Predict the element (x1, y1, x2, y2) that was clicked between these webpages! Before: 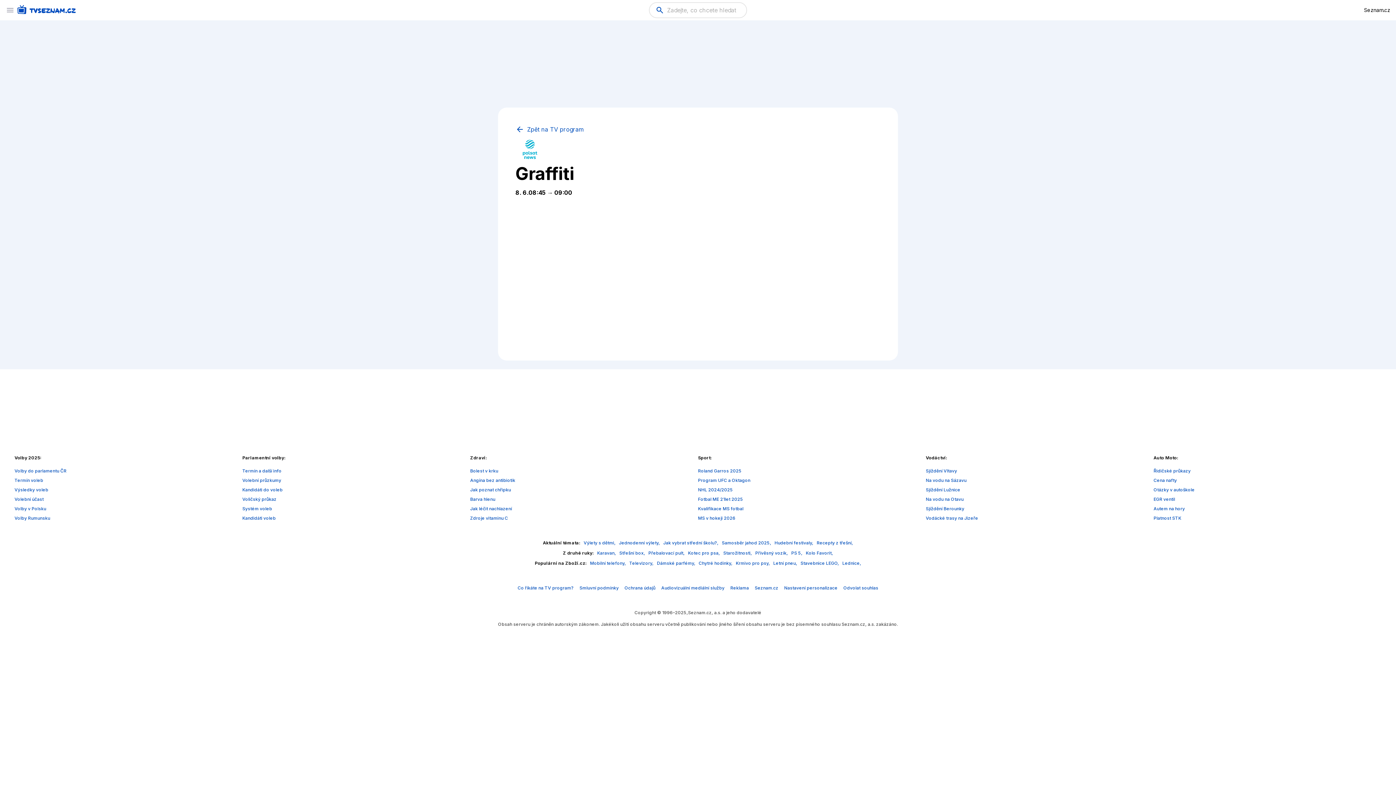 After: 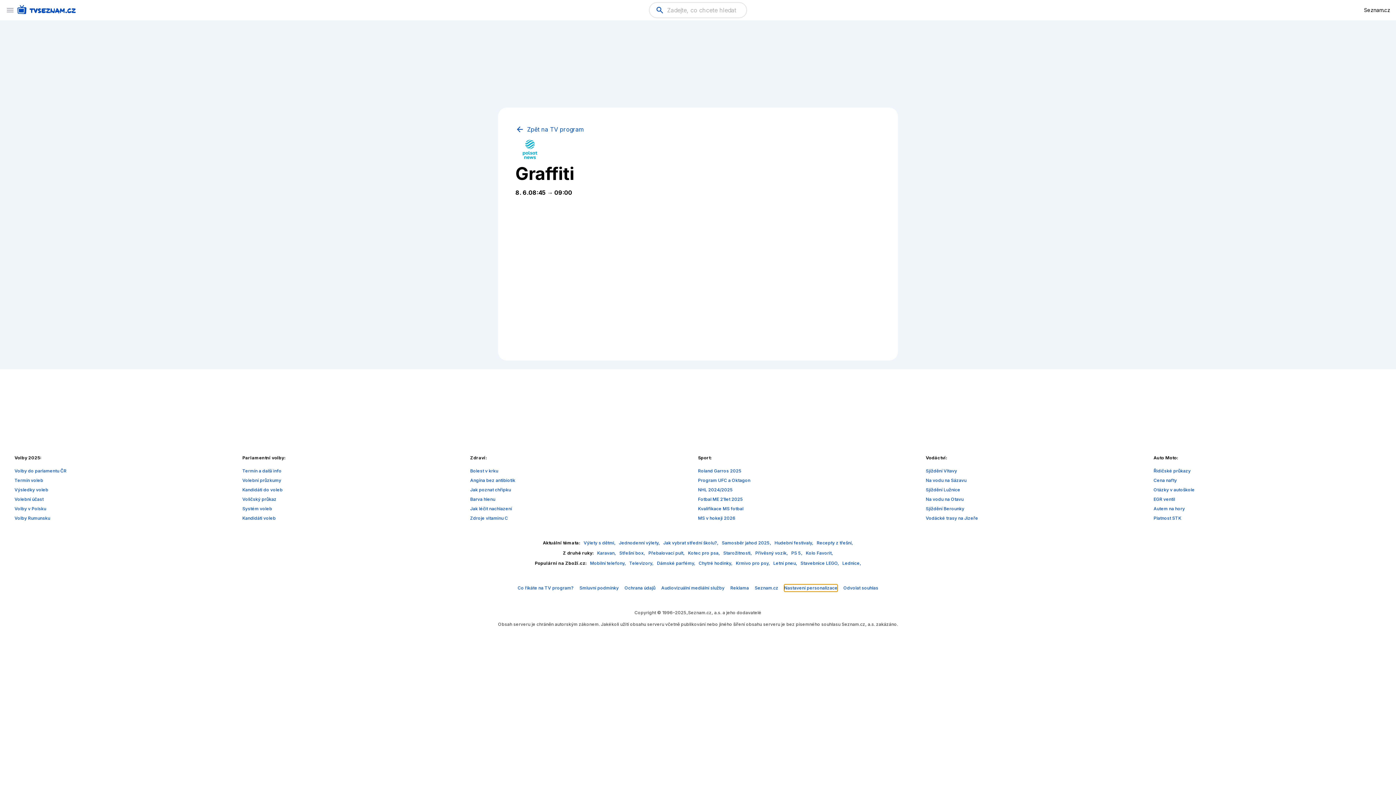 Action: label: Nastavení personalizace bbox: (784, 584, 837, 592)